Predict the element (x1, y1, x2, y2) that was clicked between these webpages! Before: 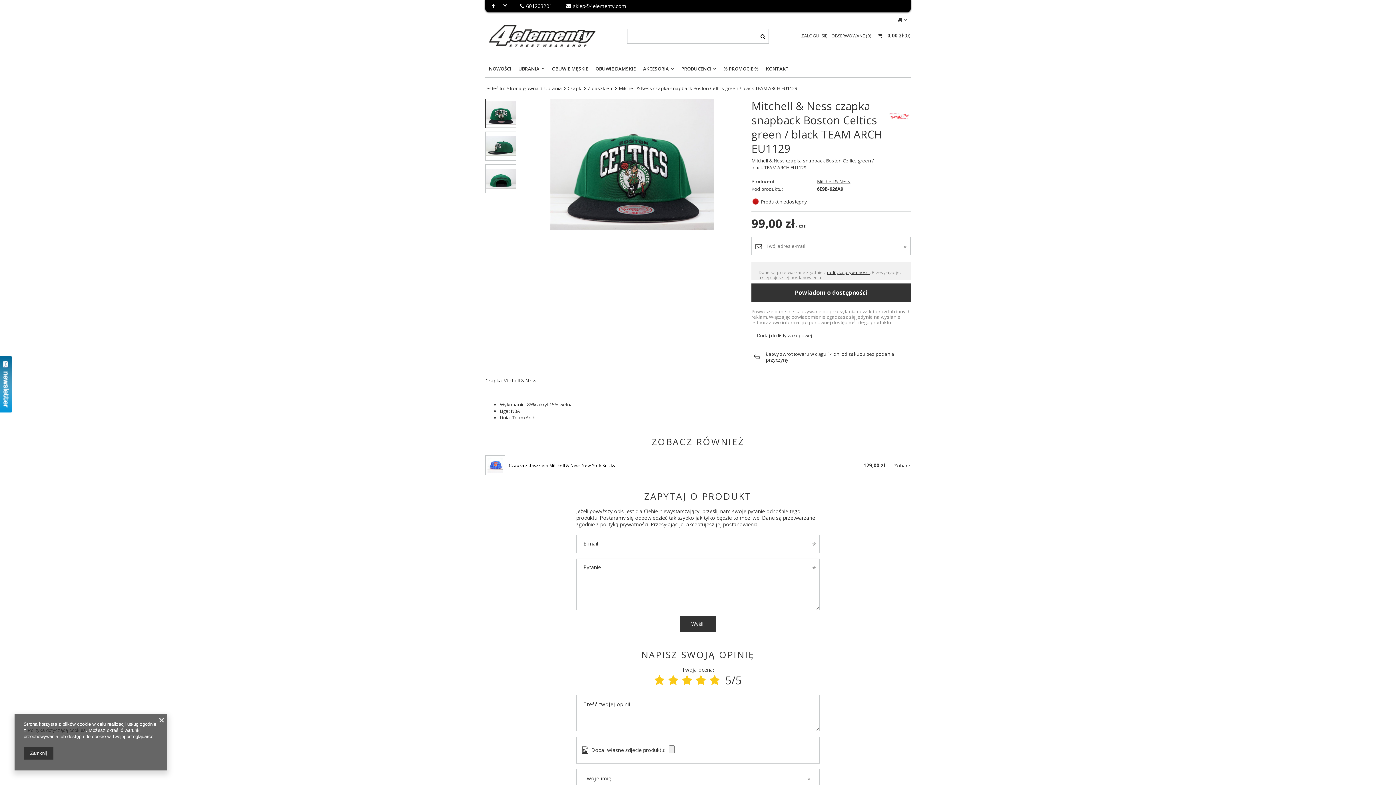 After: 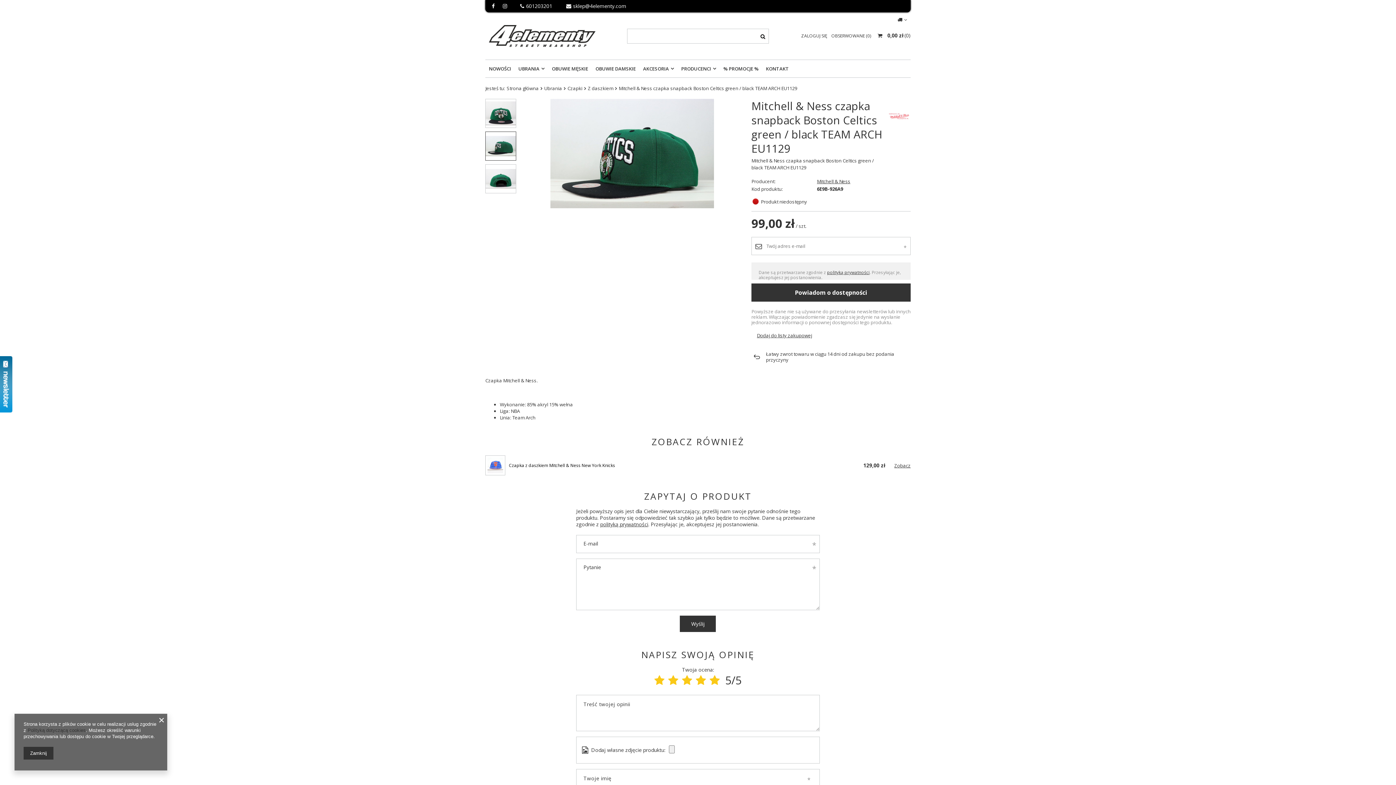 Action: bbox: (485, 131, 516, 160)